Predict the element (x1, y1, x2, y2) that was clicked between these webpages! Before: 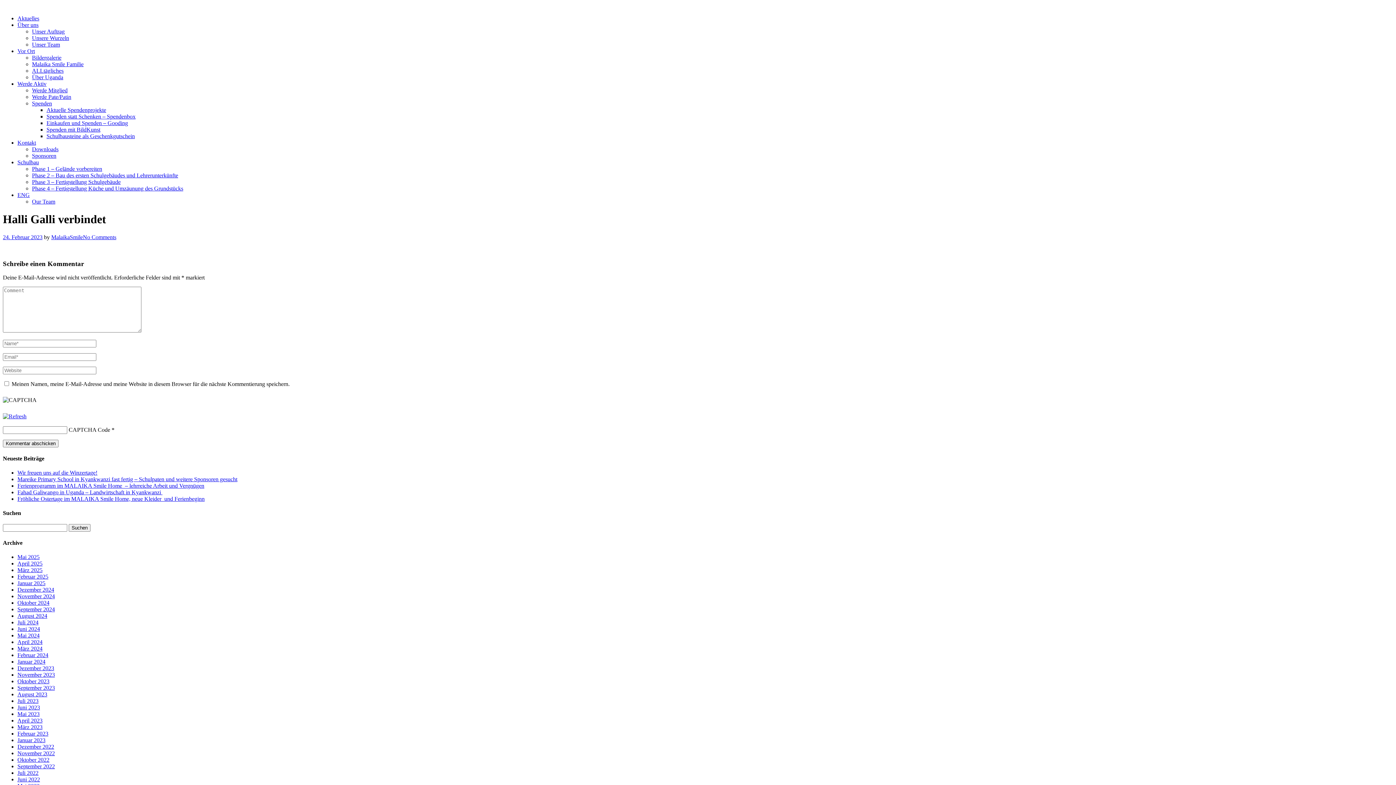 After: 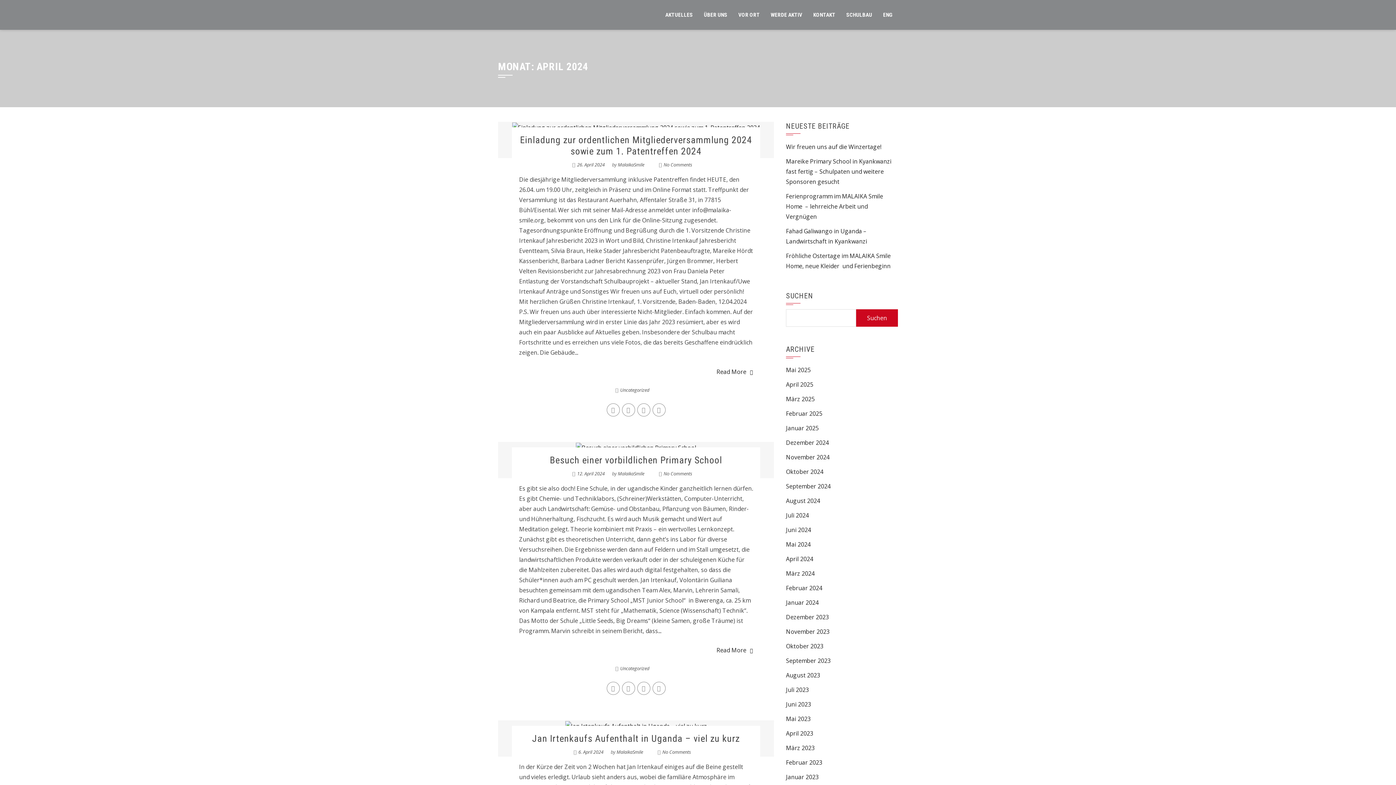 Action: bbox: (17, 639, 42, 645) label: April 2024